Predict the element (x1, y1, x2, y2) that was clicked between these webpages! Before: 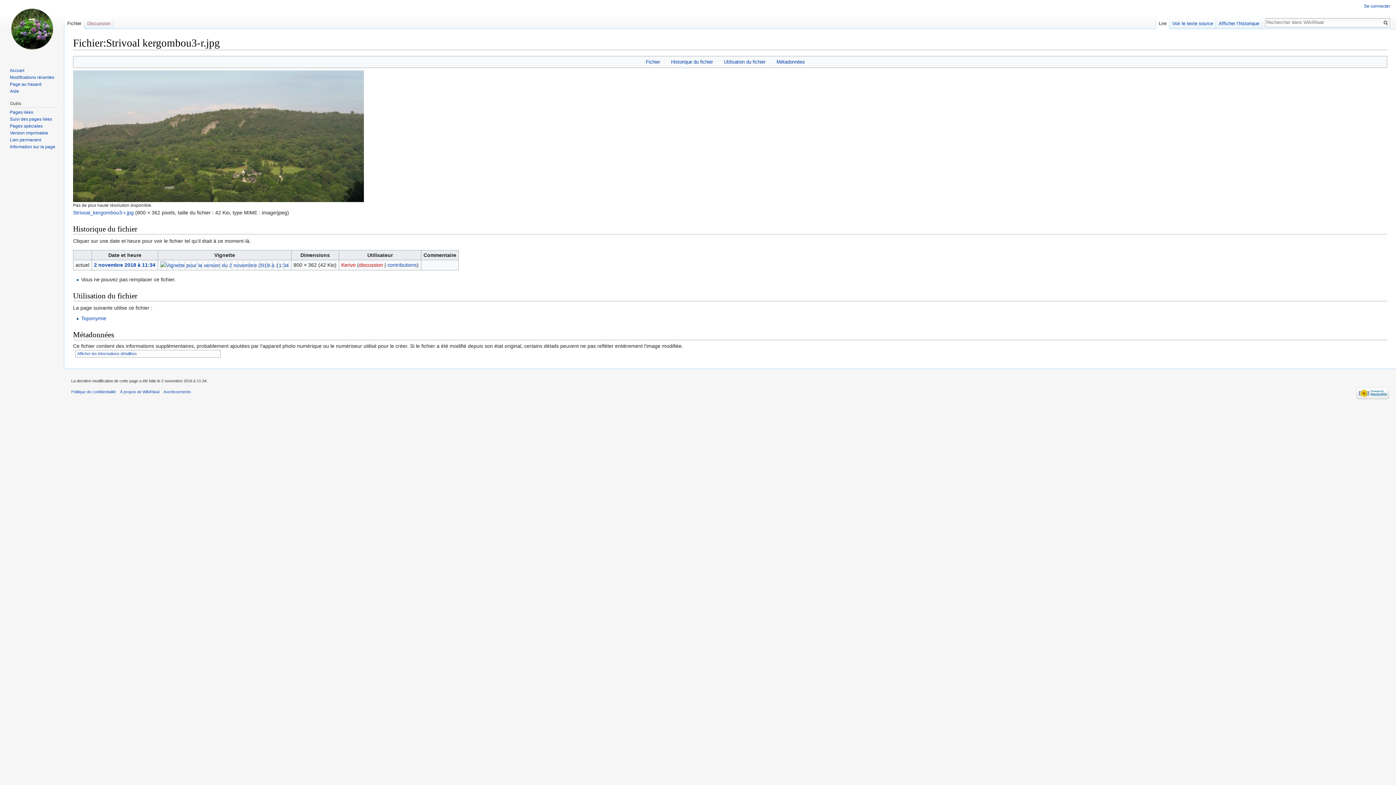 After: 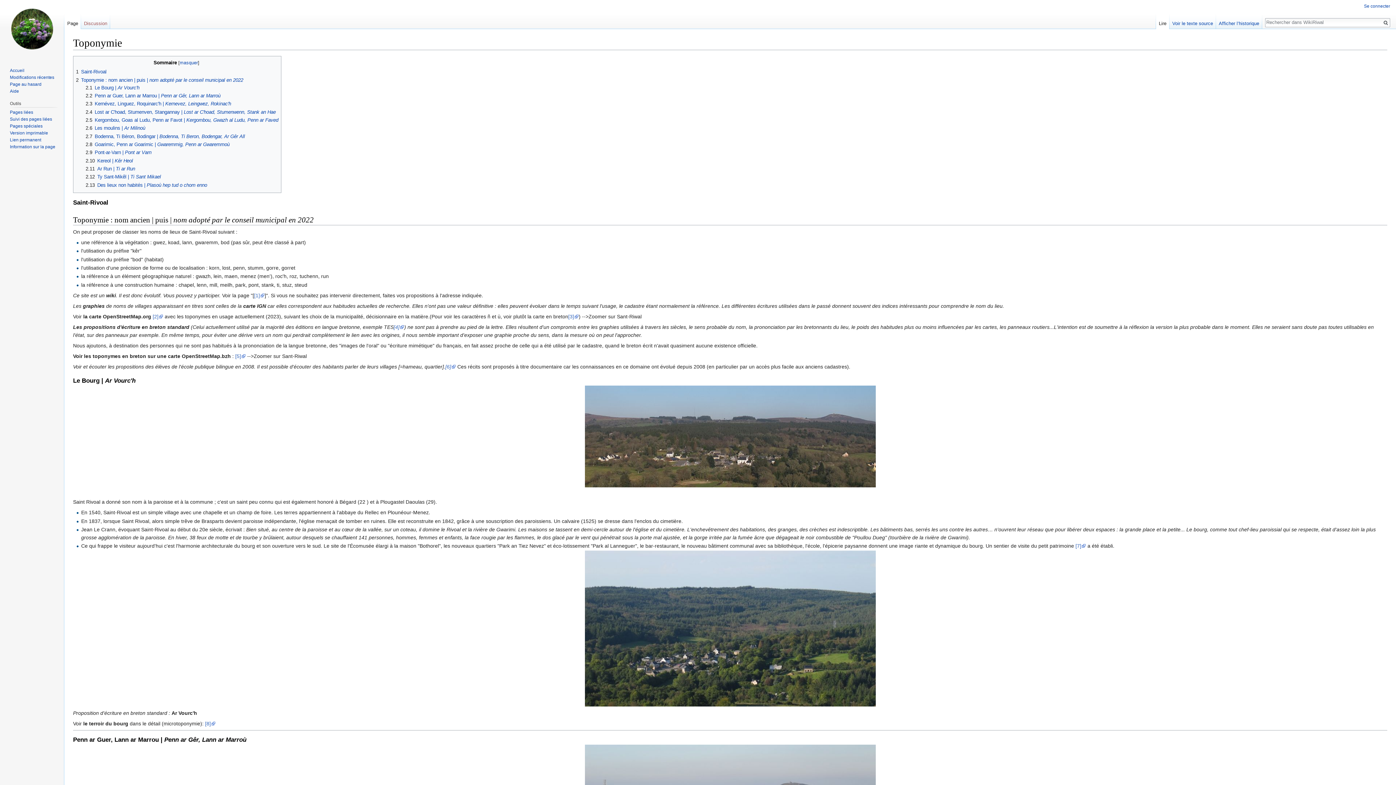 Action: bbox: (81, 315, 106, 321) label: Toponymie